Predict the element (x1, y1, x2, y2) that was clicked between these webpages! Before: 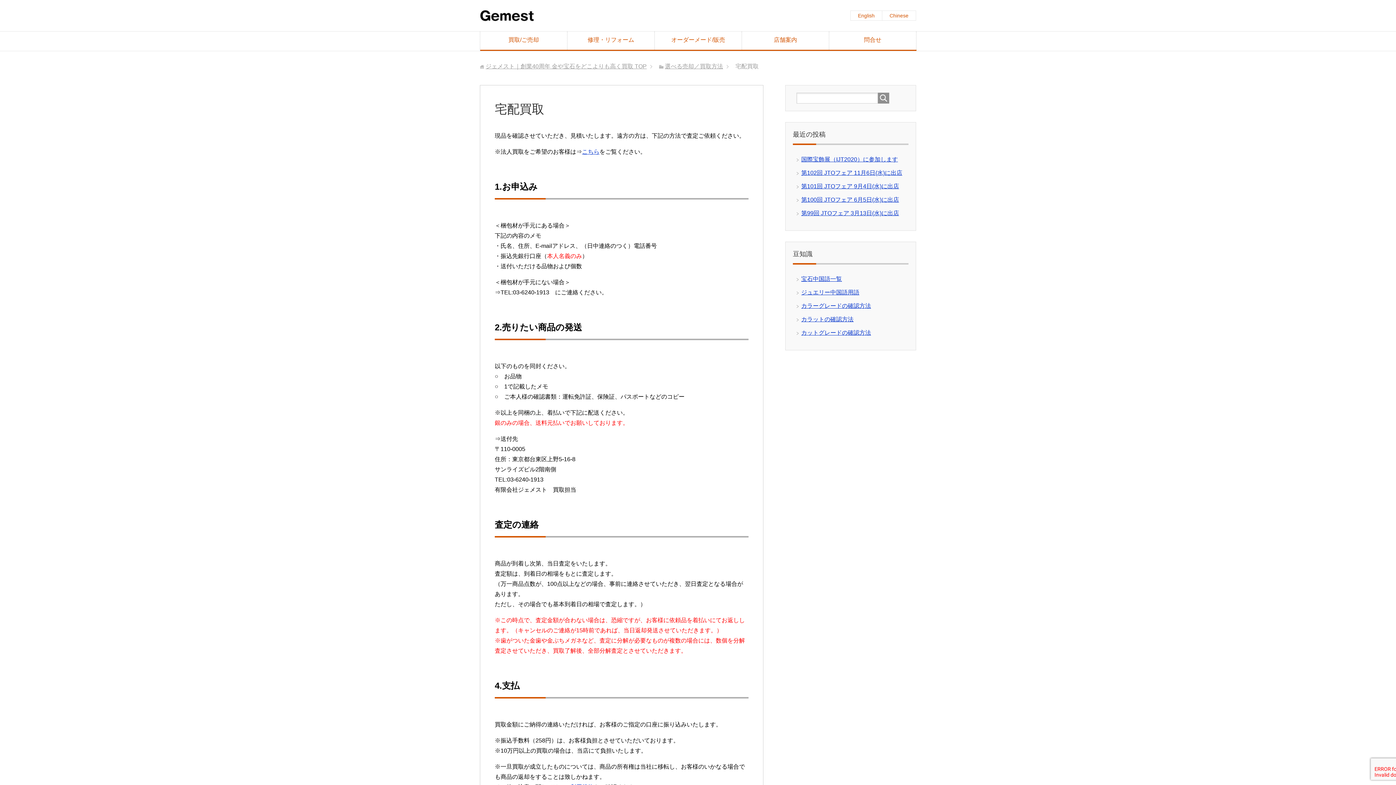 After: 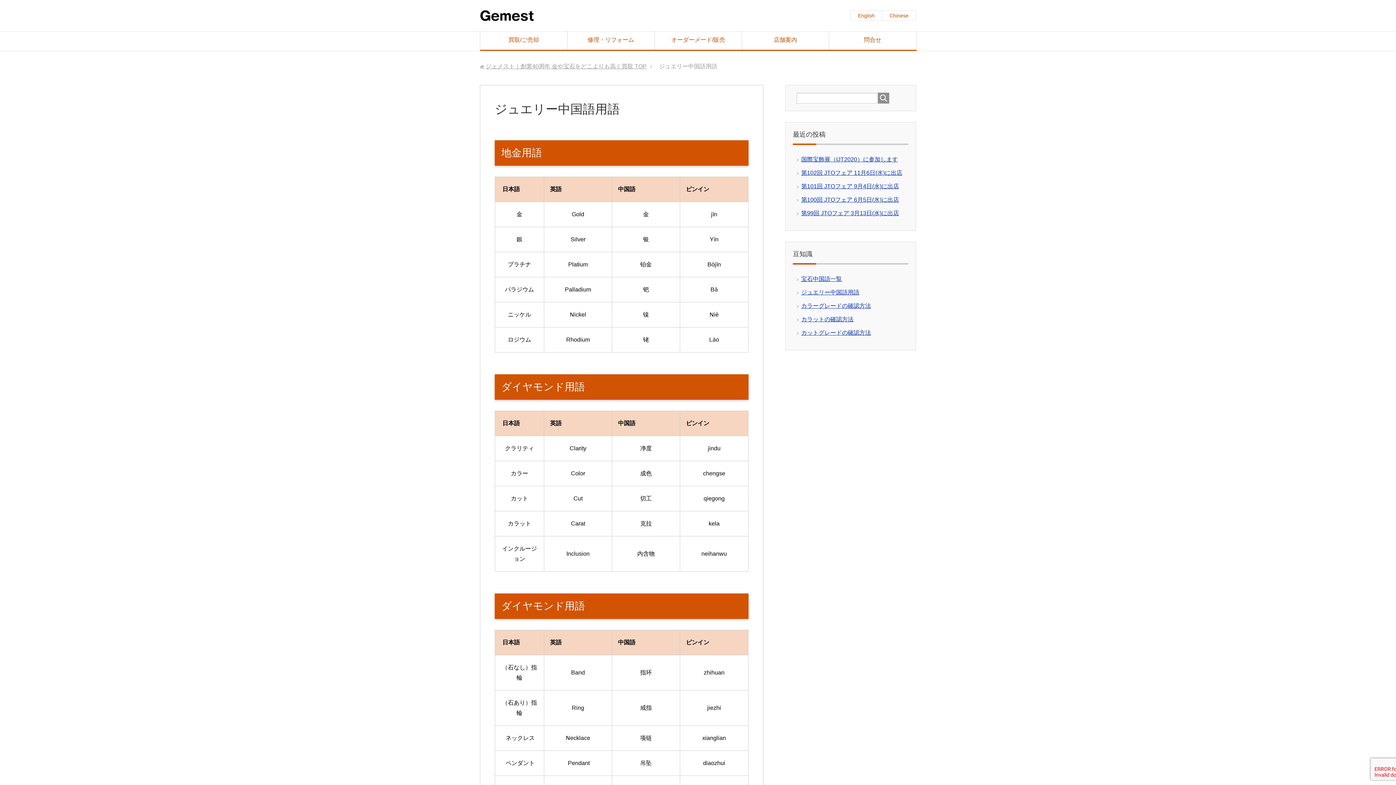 Action: label: ジュエリー中国語用語 bbox: (801, 289, 859, 295)